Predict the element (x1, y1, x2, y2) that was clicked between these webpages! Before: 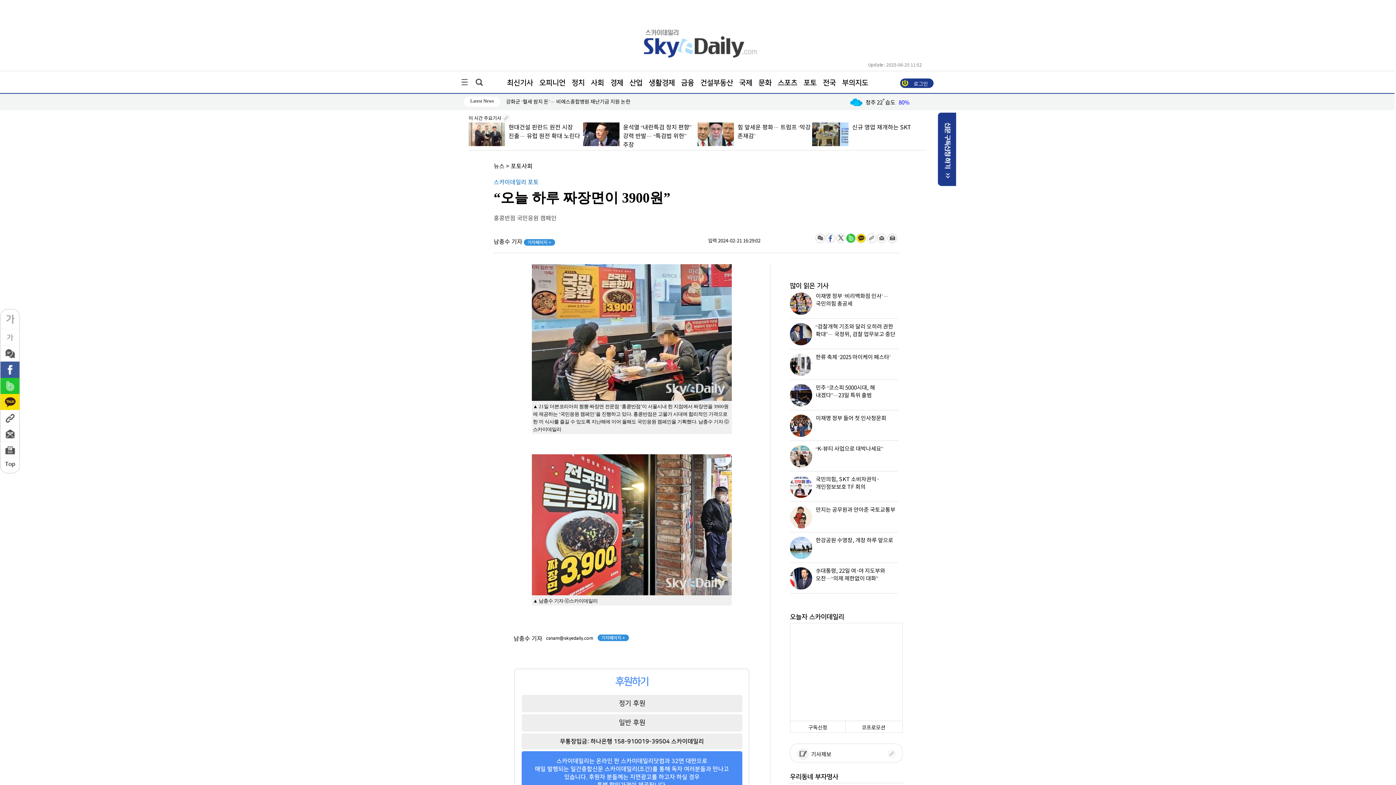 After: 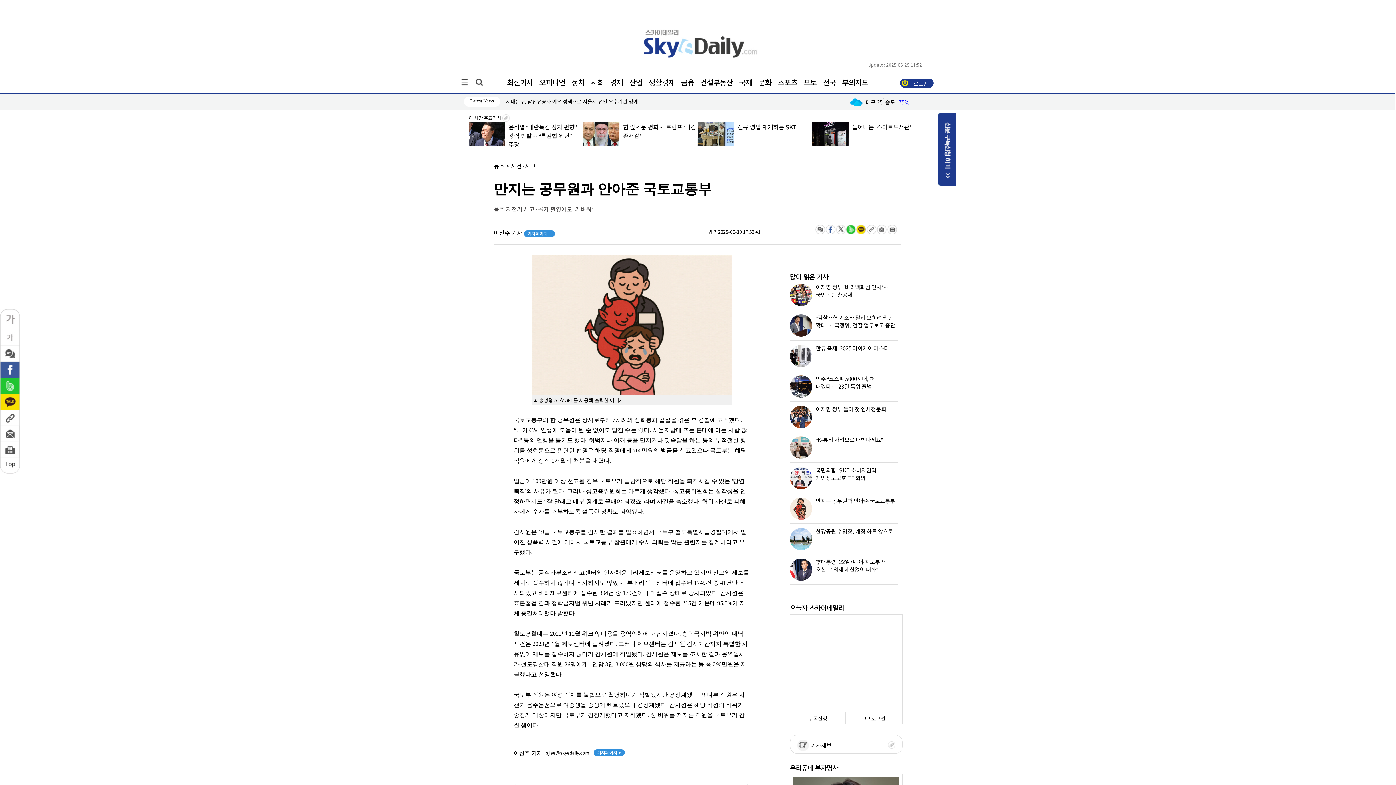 Action: bbox: (790, 507, 898, 533) label: 만지는 공무원과 안아준 국토교통부